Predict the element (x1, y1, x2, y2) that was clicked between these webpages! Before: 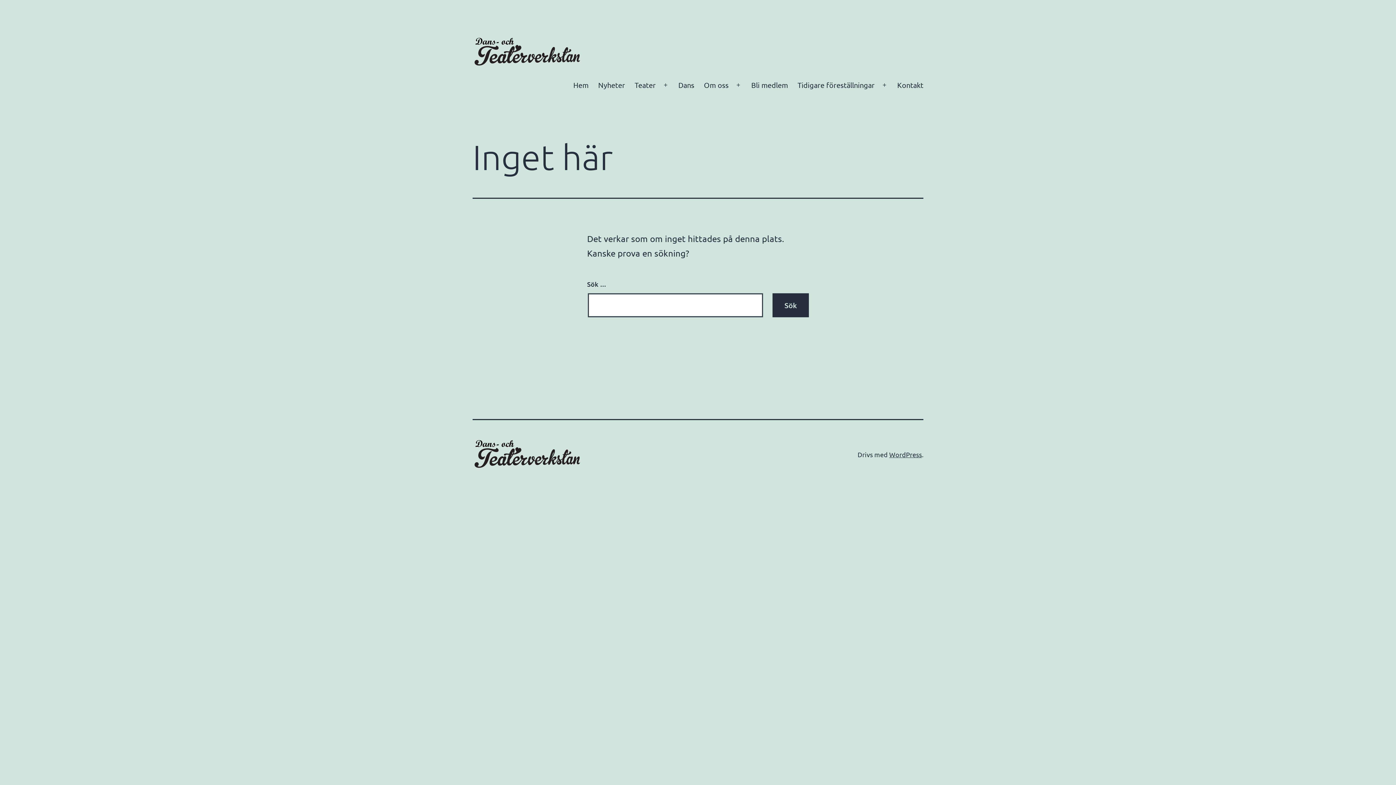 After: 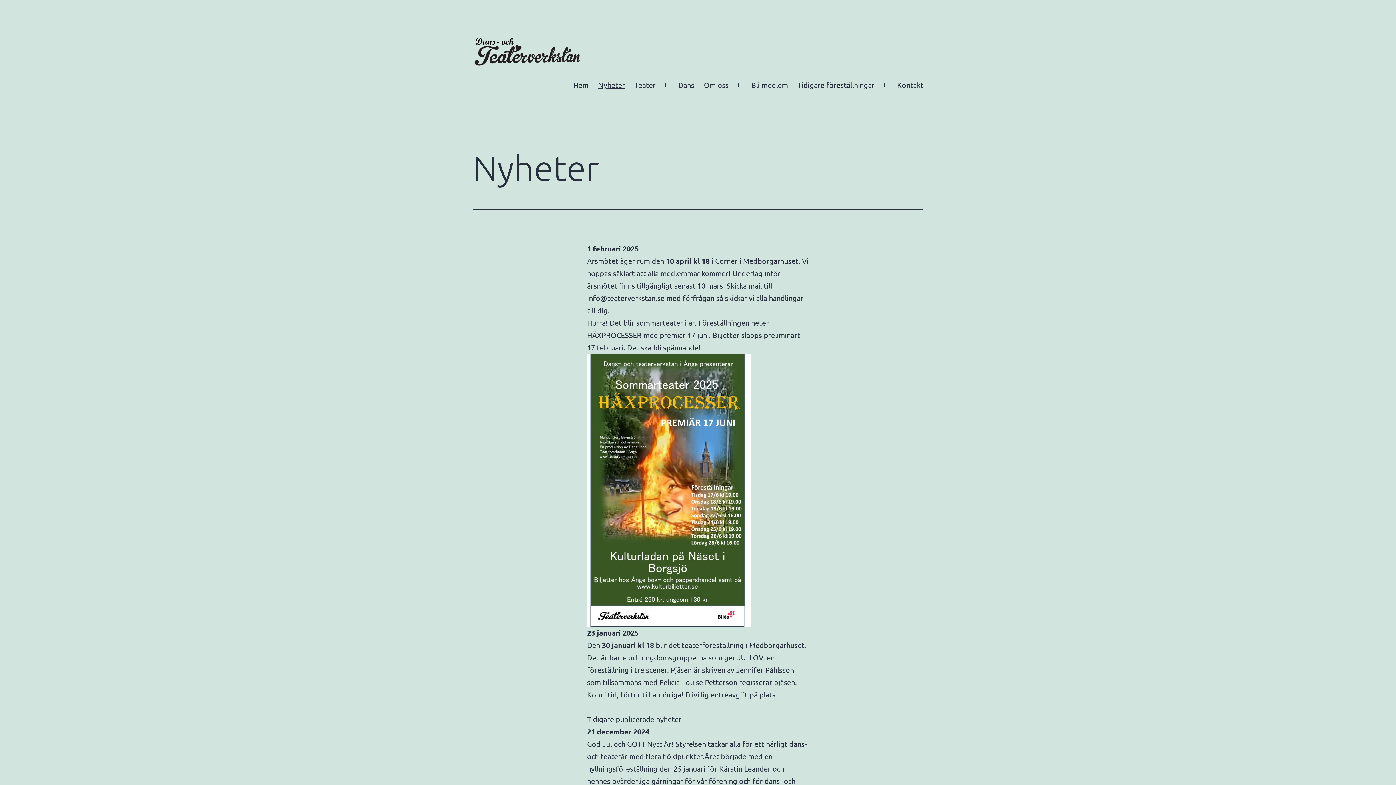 Action: bbox: (593, 76, 630, 94) label: Nyheter